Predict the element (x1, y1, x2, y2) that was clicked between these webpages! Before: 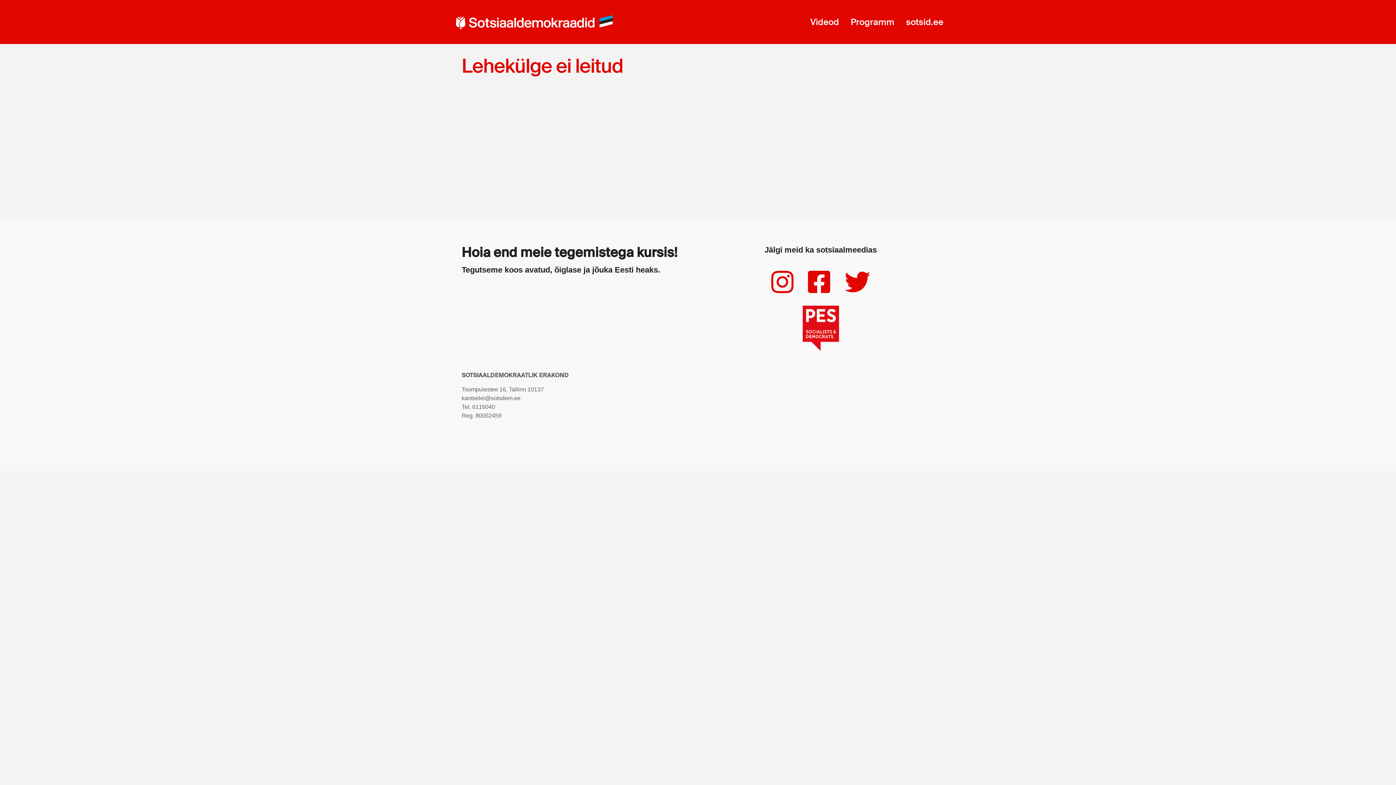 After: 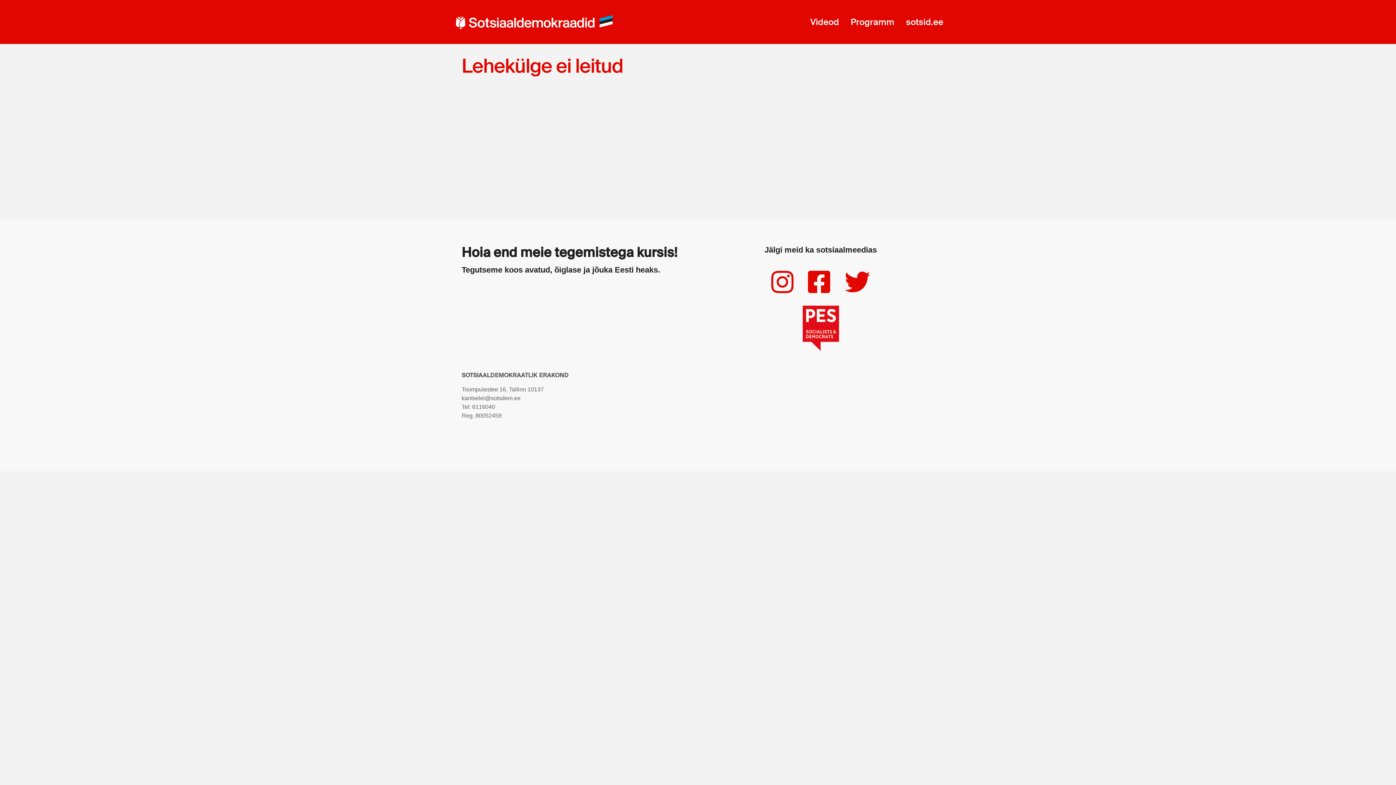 Action: bbox: (771, 287, 793, 292)